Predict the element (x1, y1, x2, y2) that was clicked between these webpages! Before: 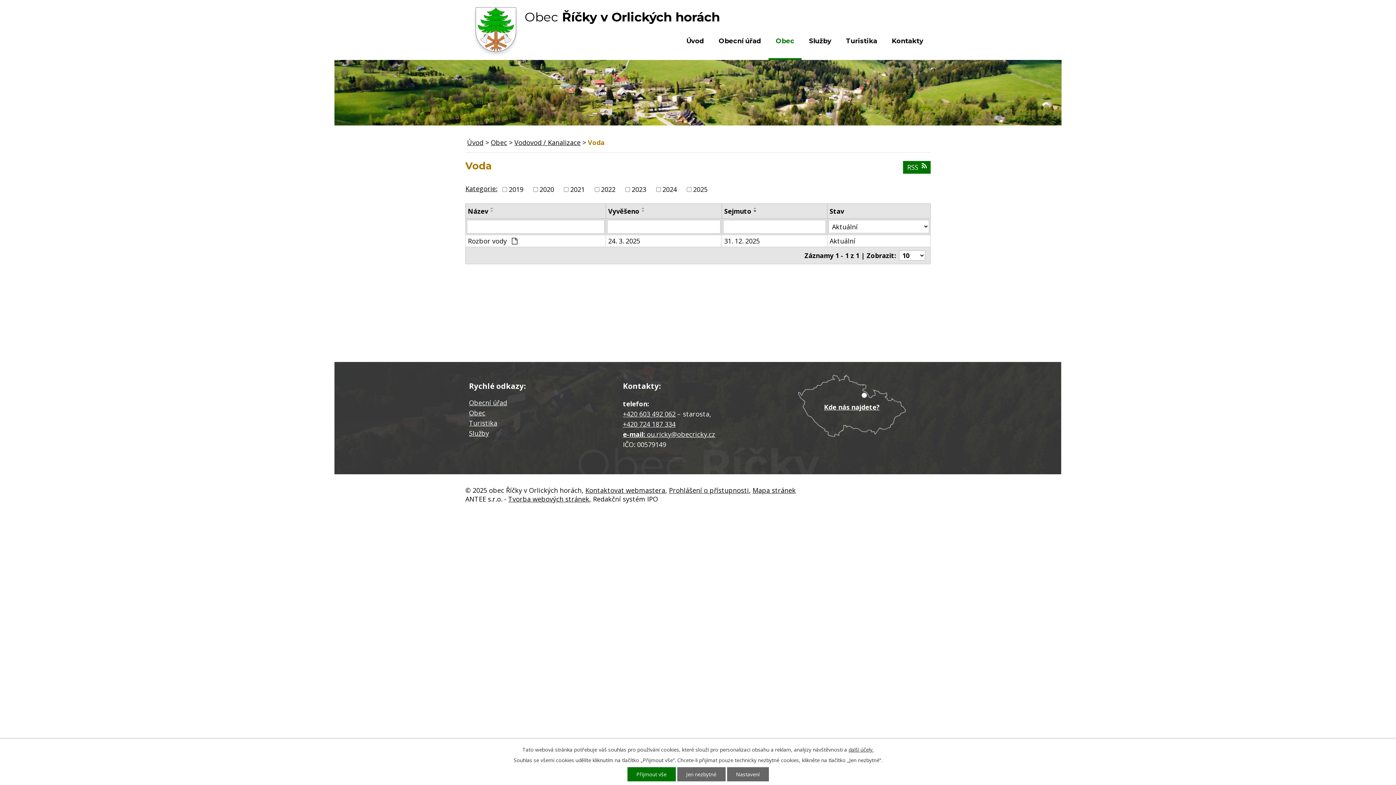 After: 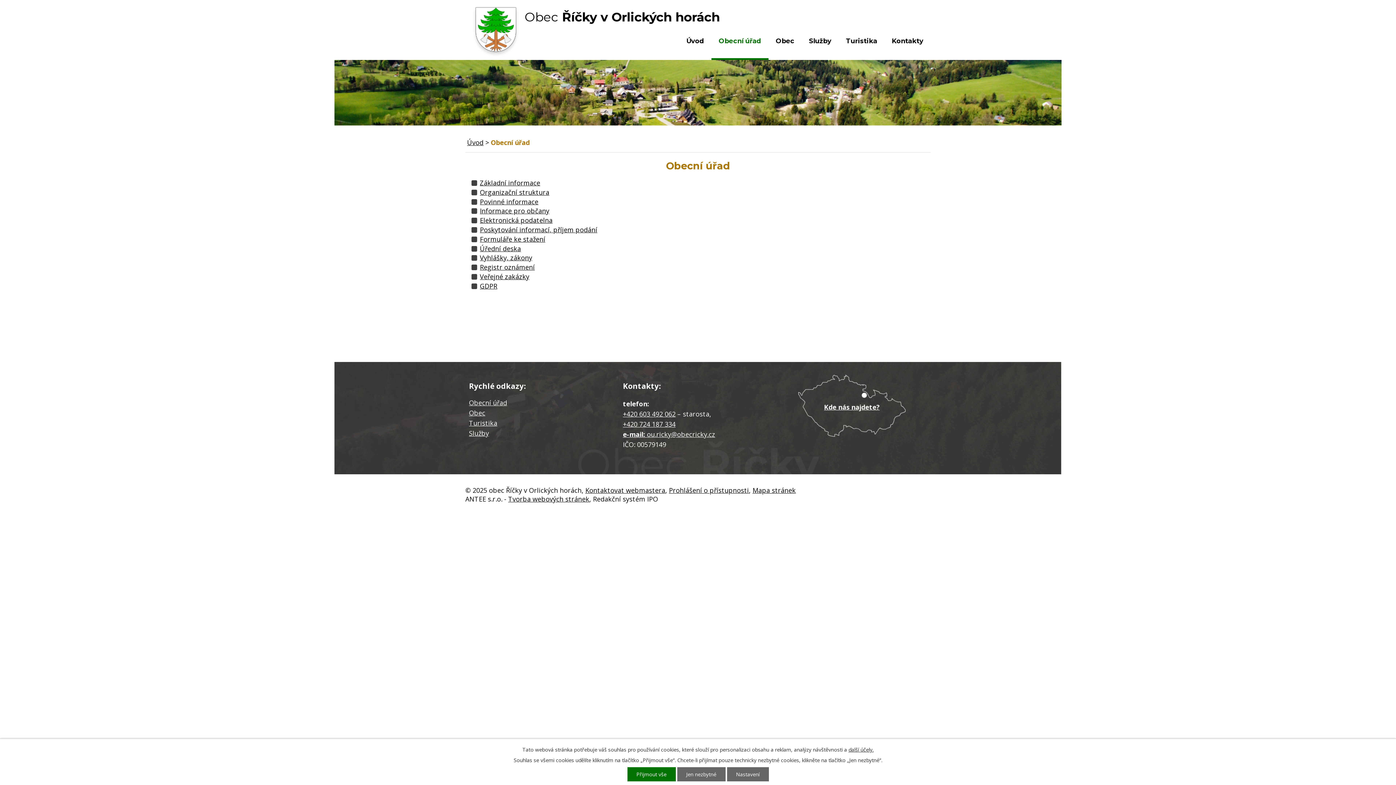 Action: label: Obecní úřad bbox: (469, 398, 507, 407)